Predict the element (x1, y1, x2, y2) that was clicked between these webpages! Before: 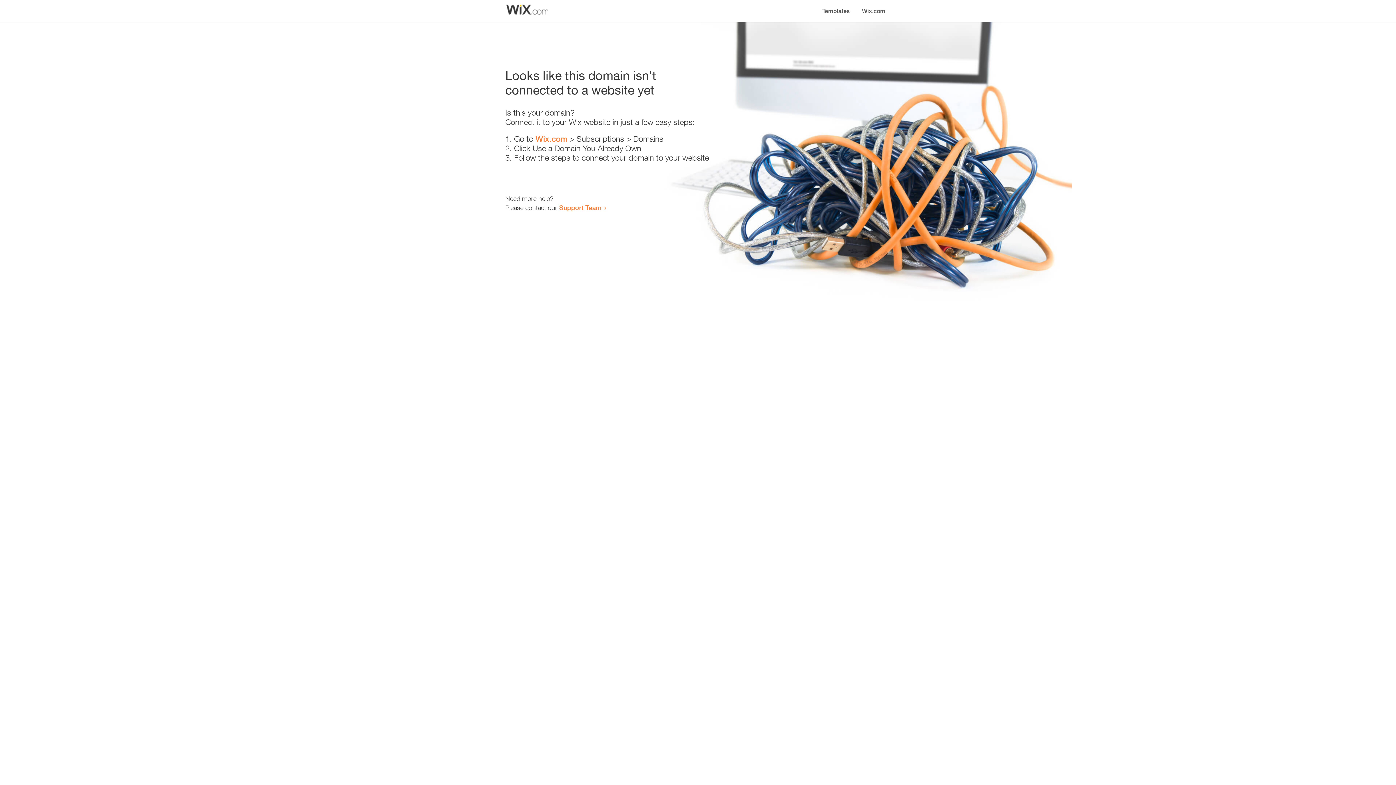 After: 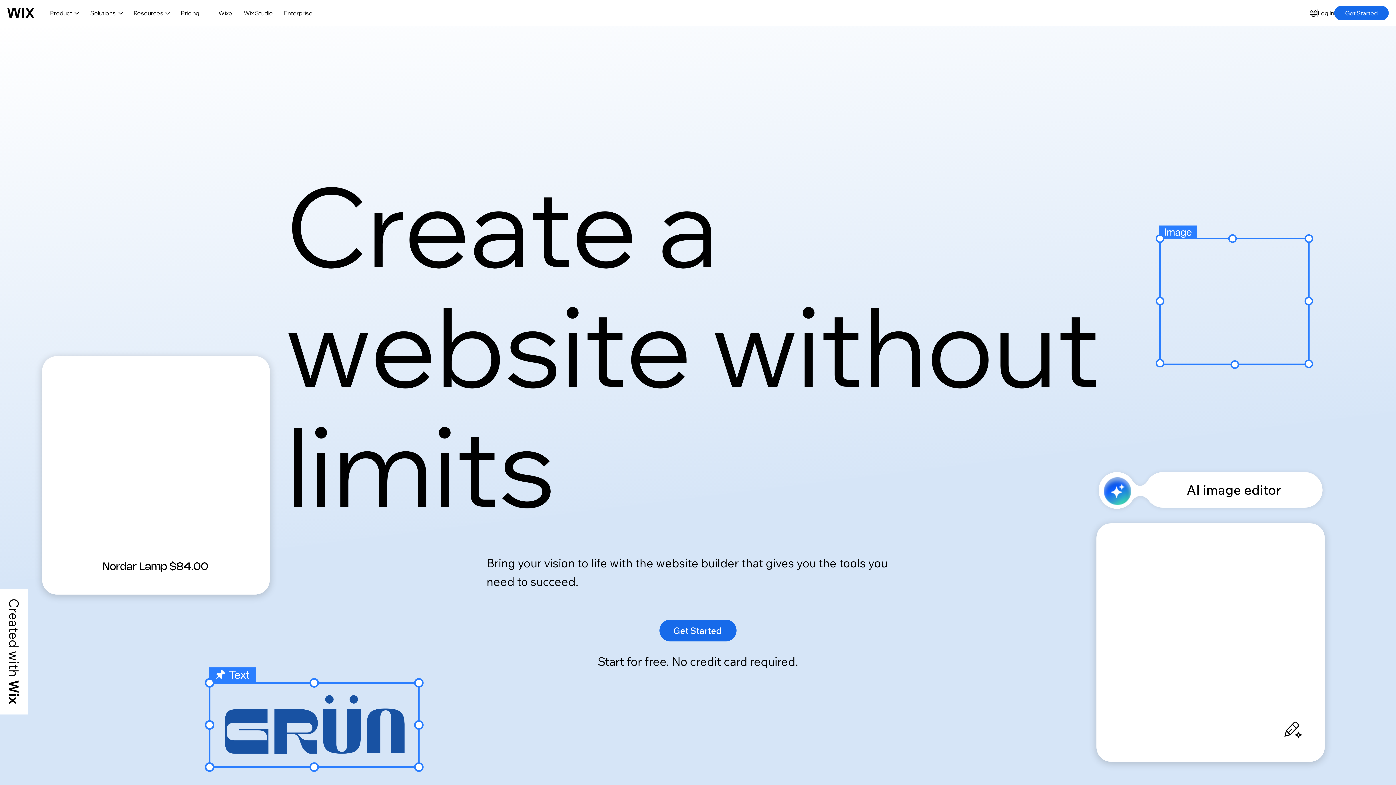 Action: bbox: (535, 134, 567, 143) label: Wix.com